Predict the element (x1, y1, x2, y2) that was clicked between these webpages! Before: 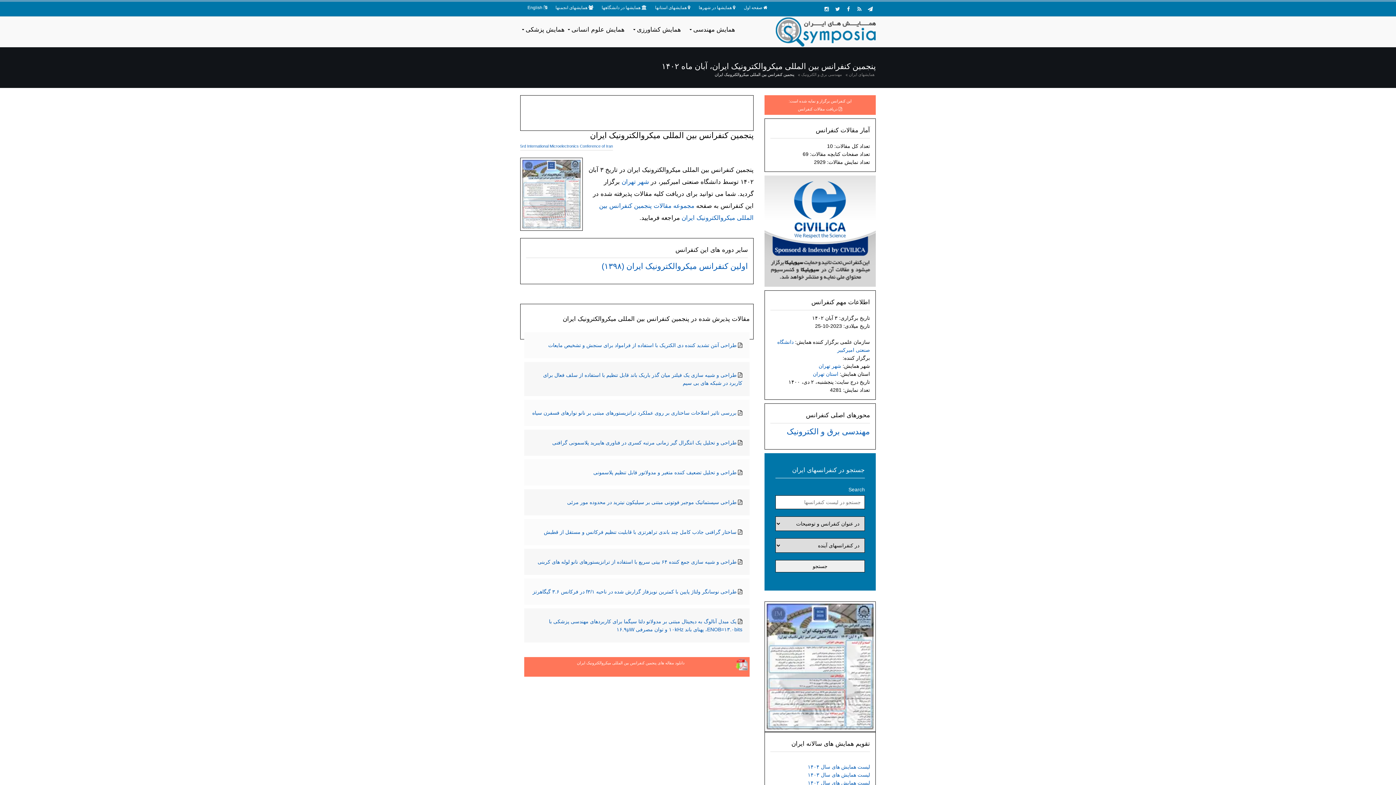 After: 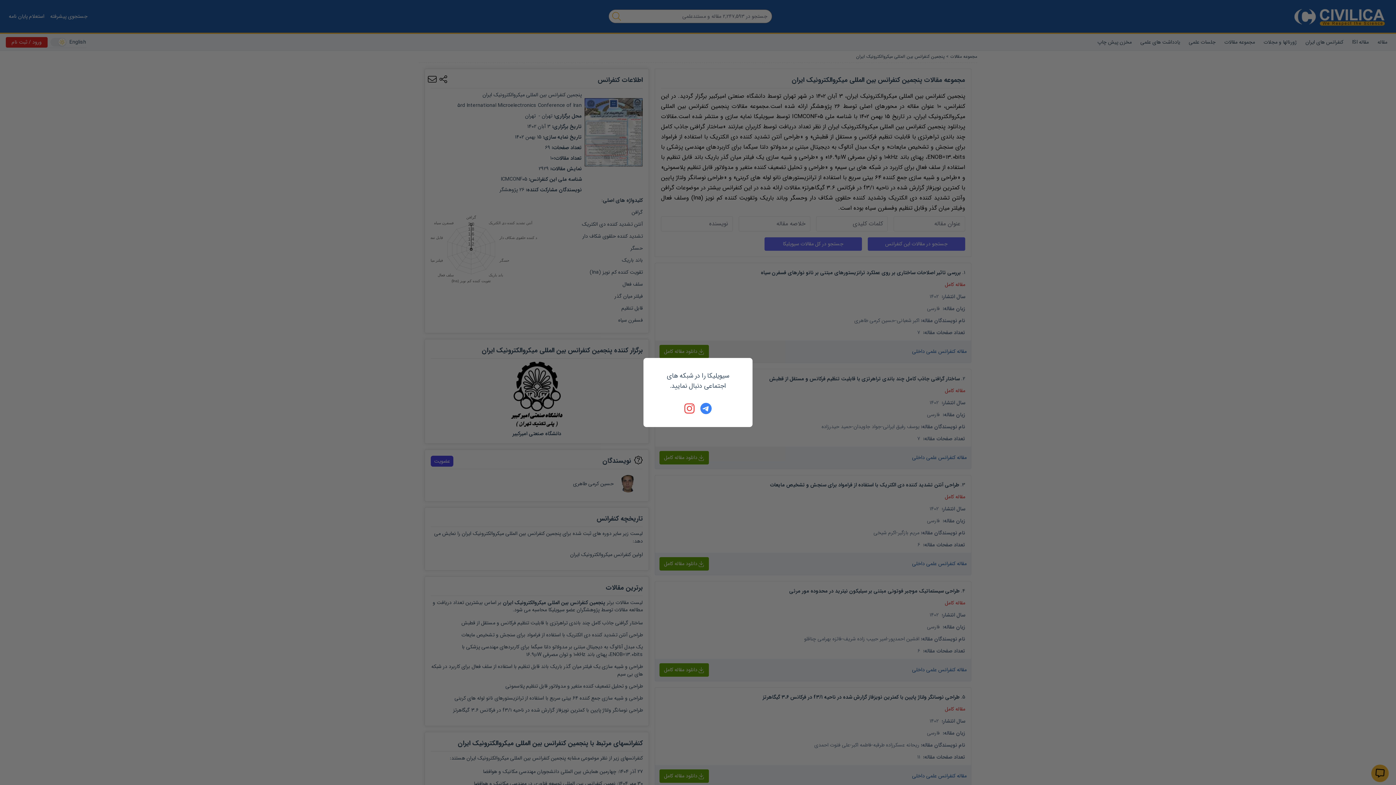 Action: bbox: (577, 660, 684, 665) label: دانلود مقاله های پنجمین کنفرانس بین المللی میکروالکترونیک ایران